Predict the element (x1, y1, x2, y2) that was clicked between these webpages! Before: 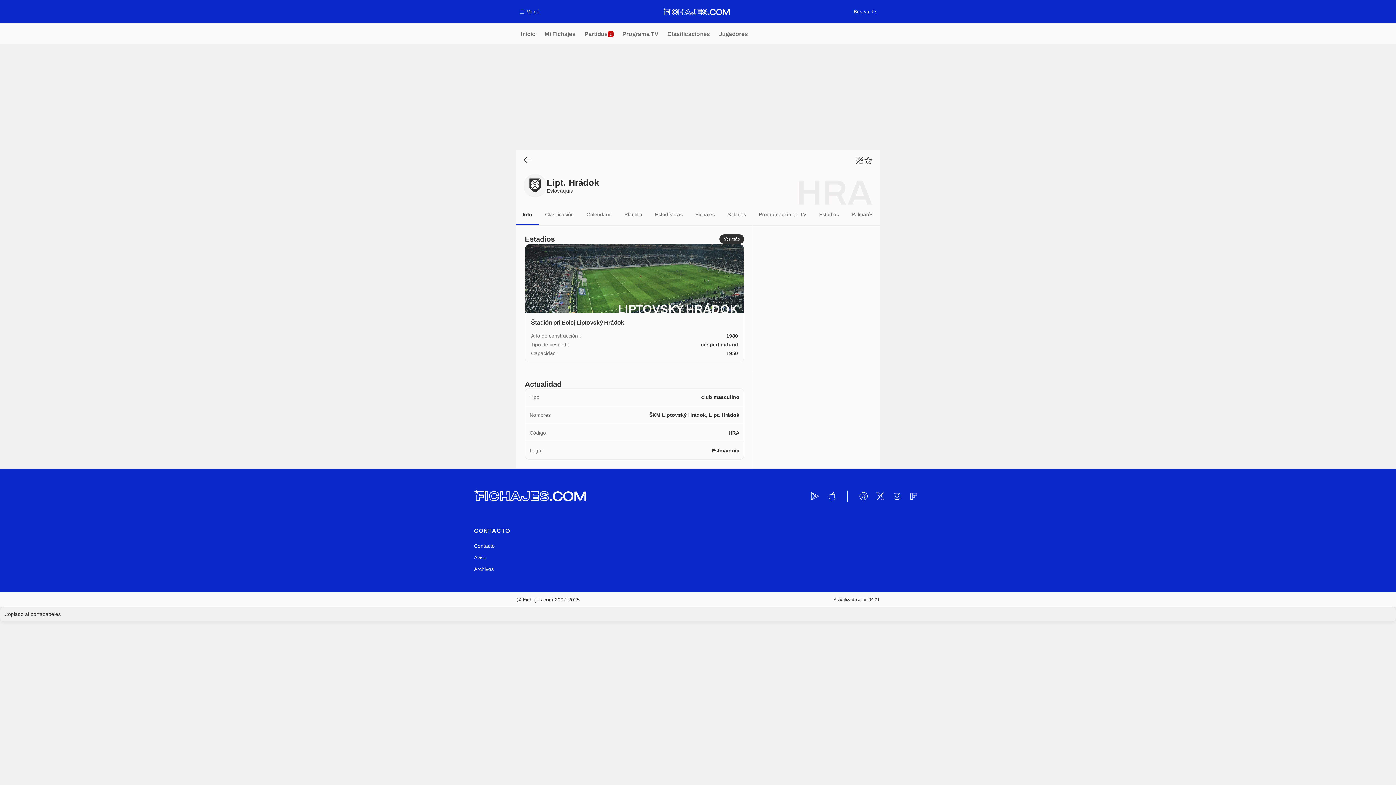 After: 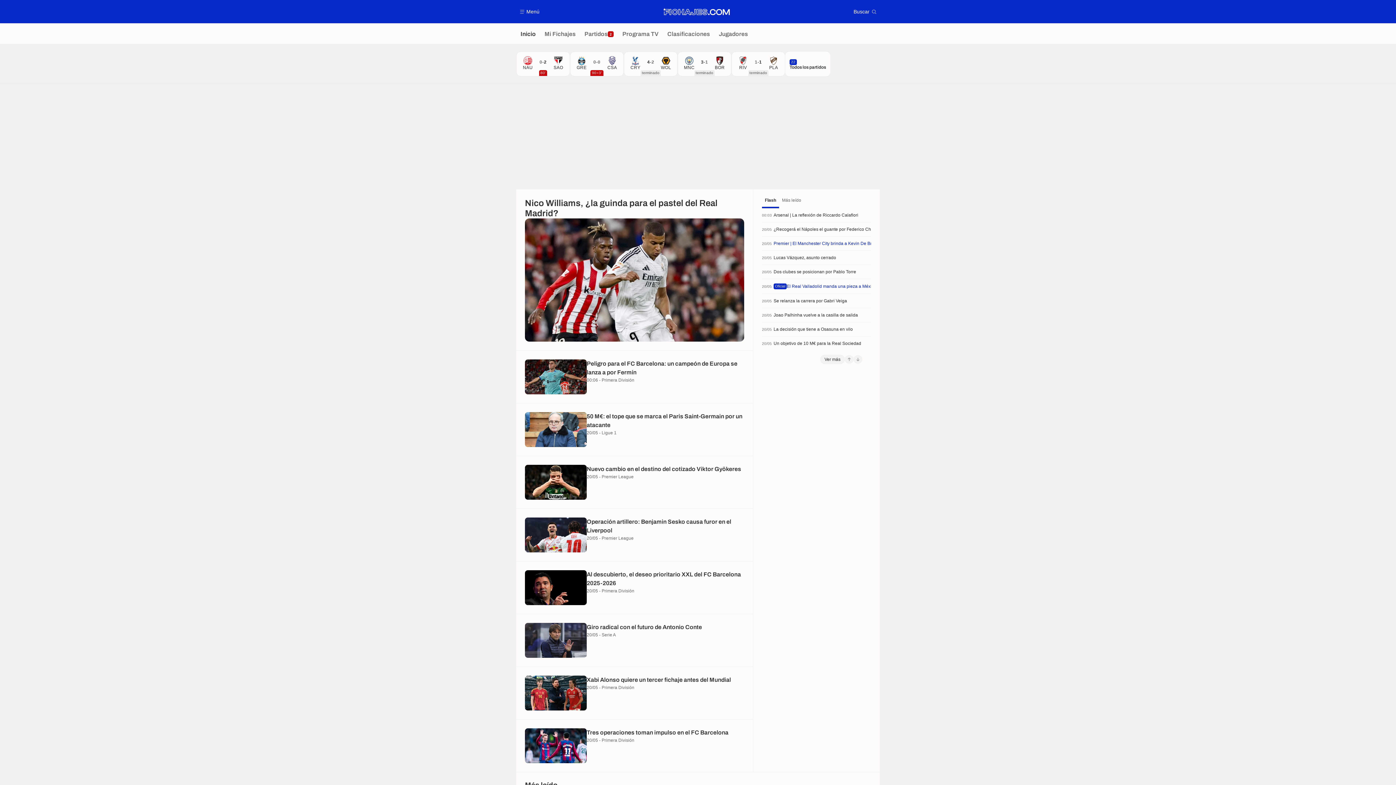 Action: bbox: (516, 23, 540, 44) label: Inicio